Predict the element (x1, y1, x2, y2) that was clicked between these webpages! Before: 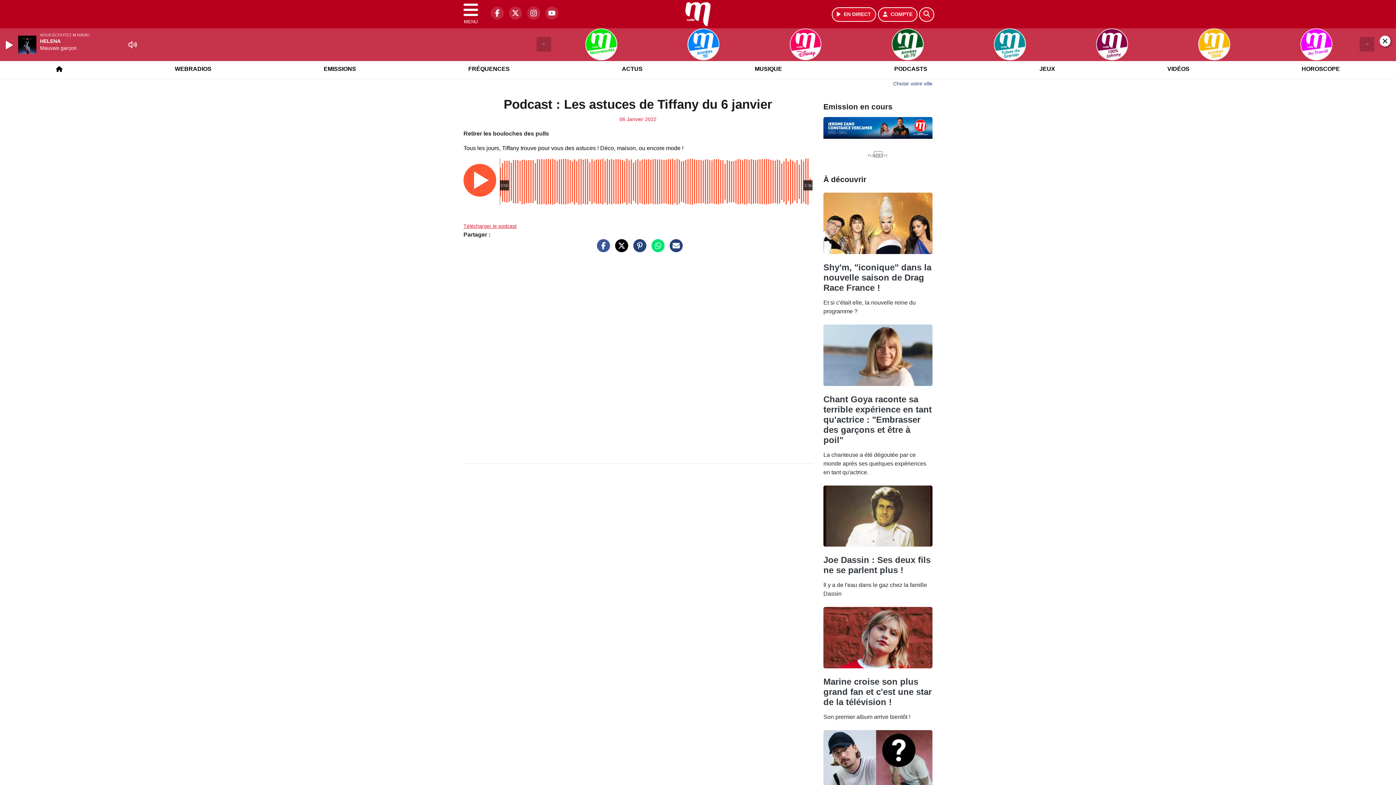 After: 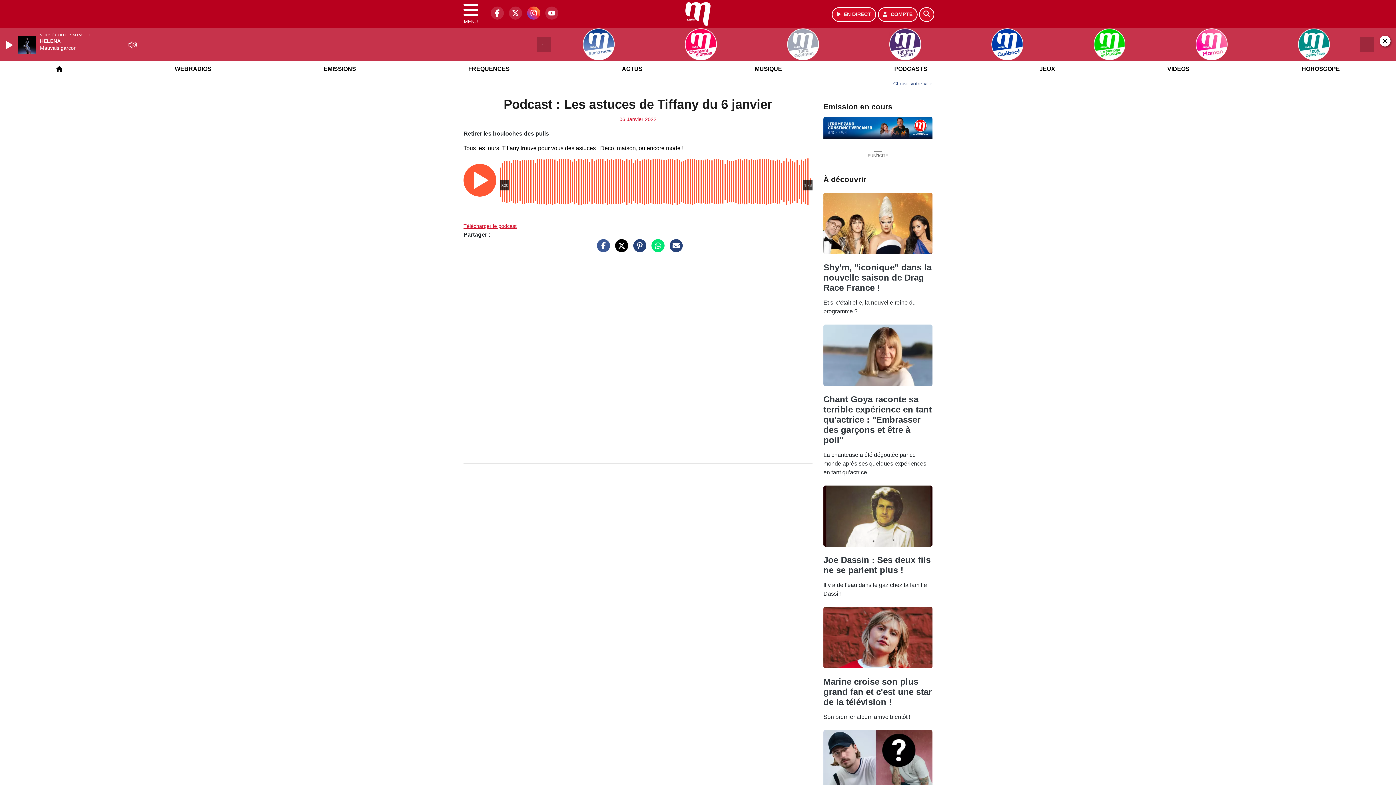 Action: label: M Radio sur Instagram bbox: (523, 13, 540, 19)